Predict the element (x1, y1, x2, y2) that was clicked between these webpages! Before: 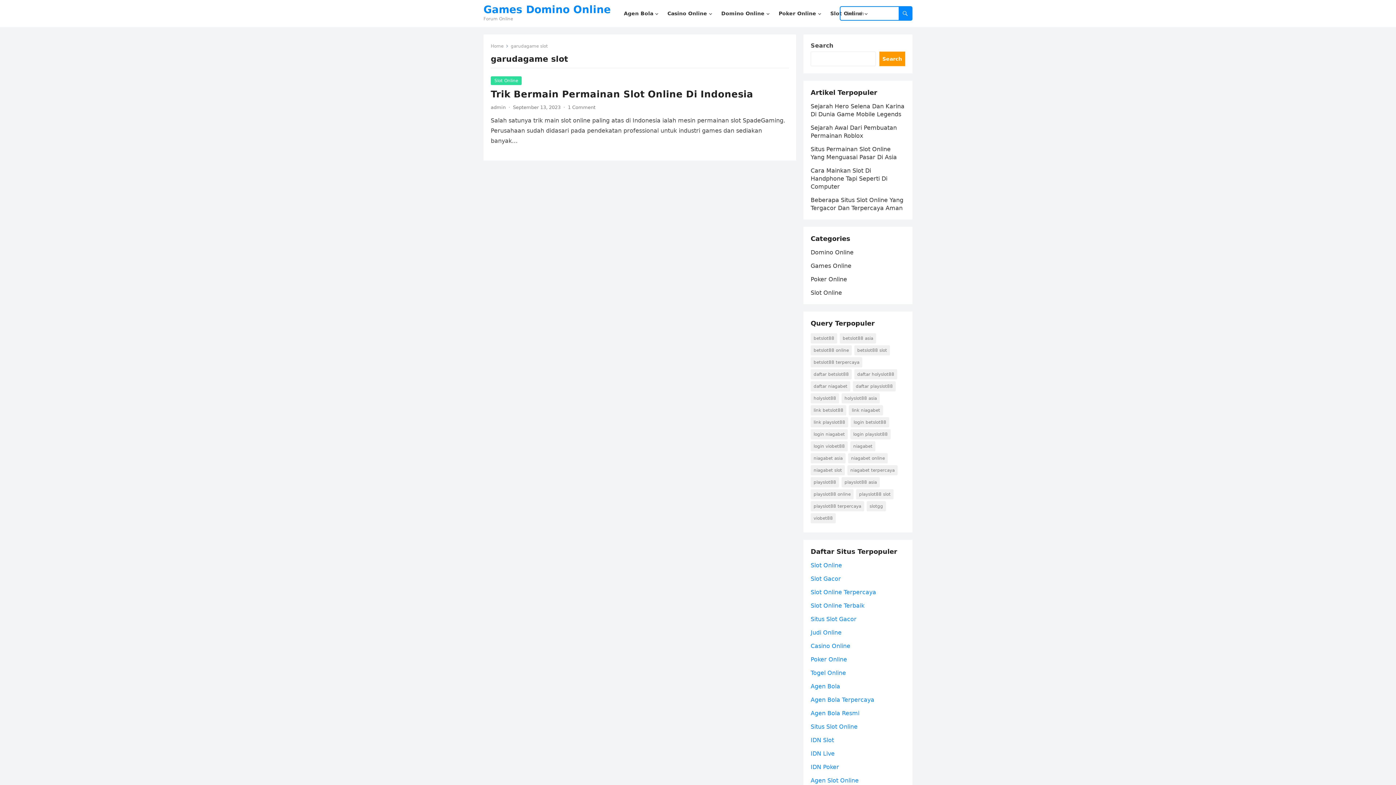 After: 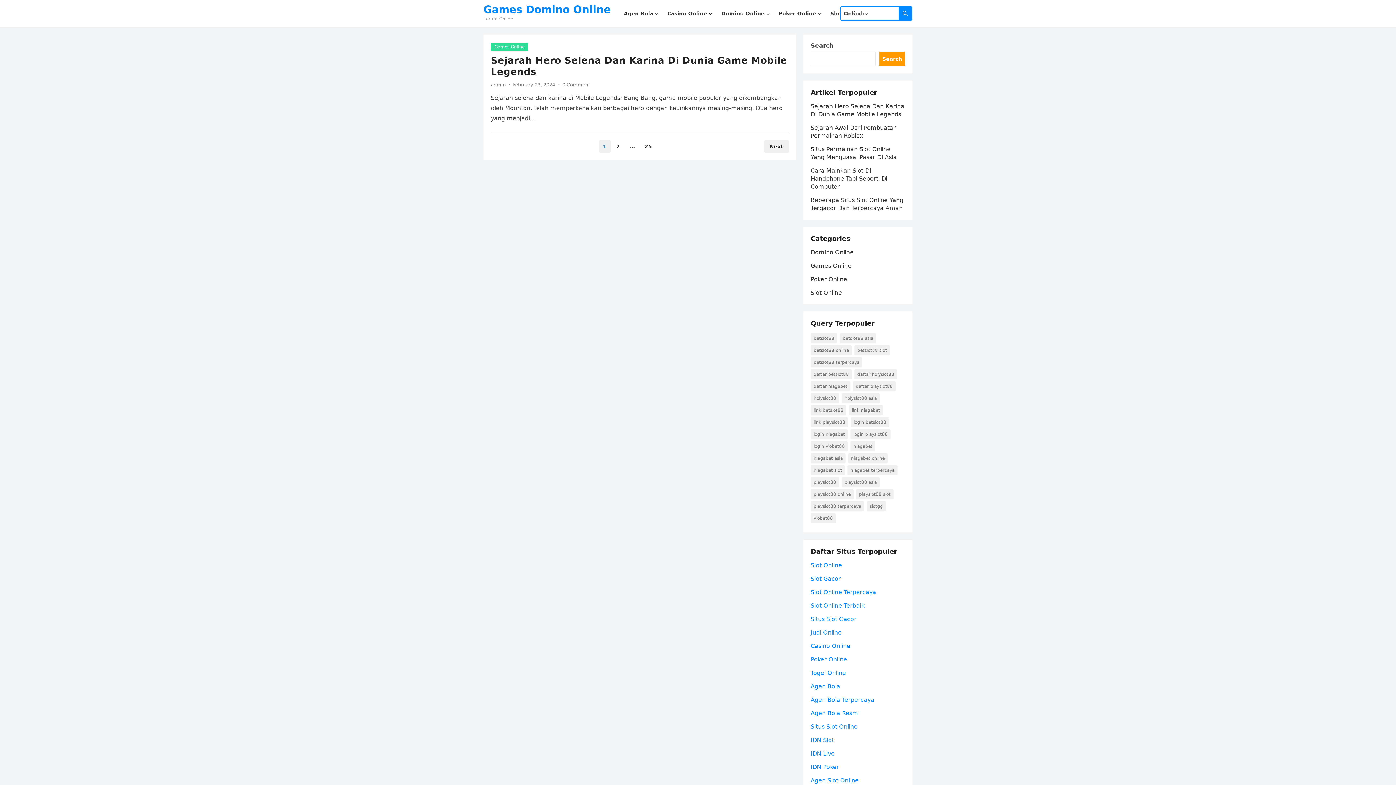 Action: bbox: (810, 642, 850, 649) label: Casino Online